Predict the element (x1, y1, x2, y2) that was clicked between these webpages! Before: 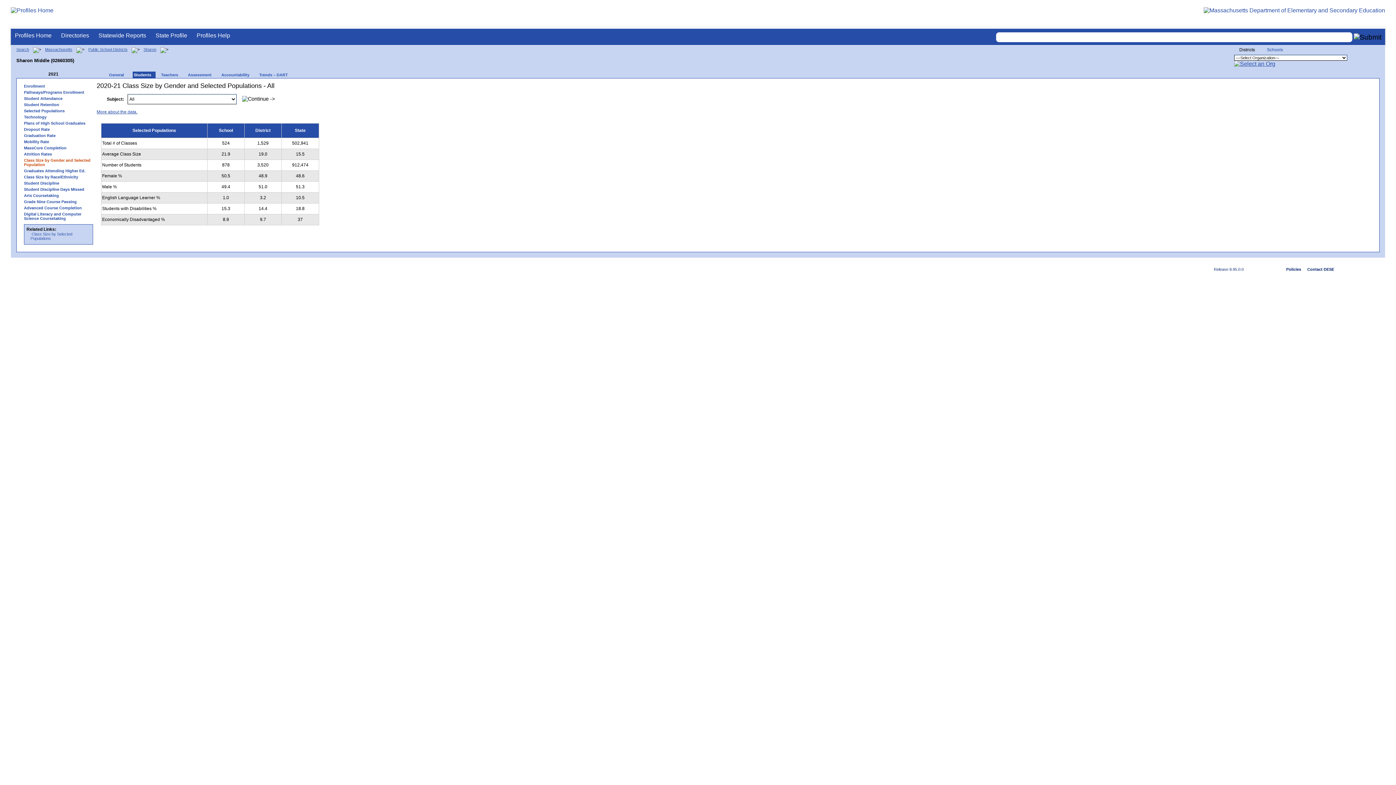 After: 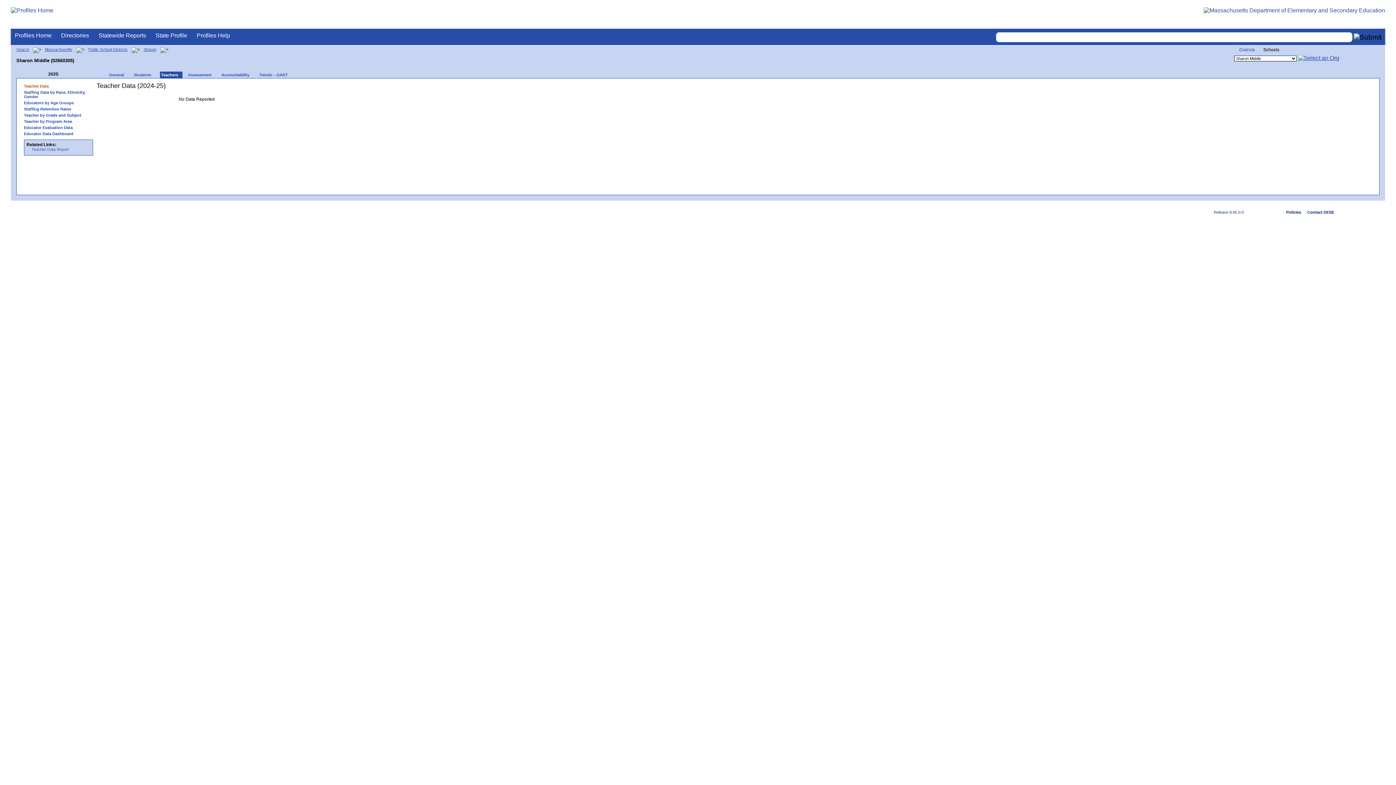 Action: bbox: (155, 71, 182, 78) label: Teachers